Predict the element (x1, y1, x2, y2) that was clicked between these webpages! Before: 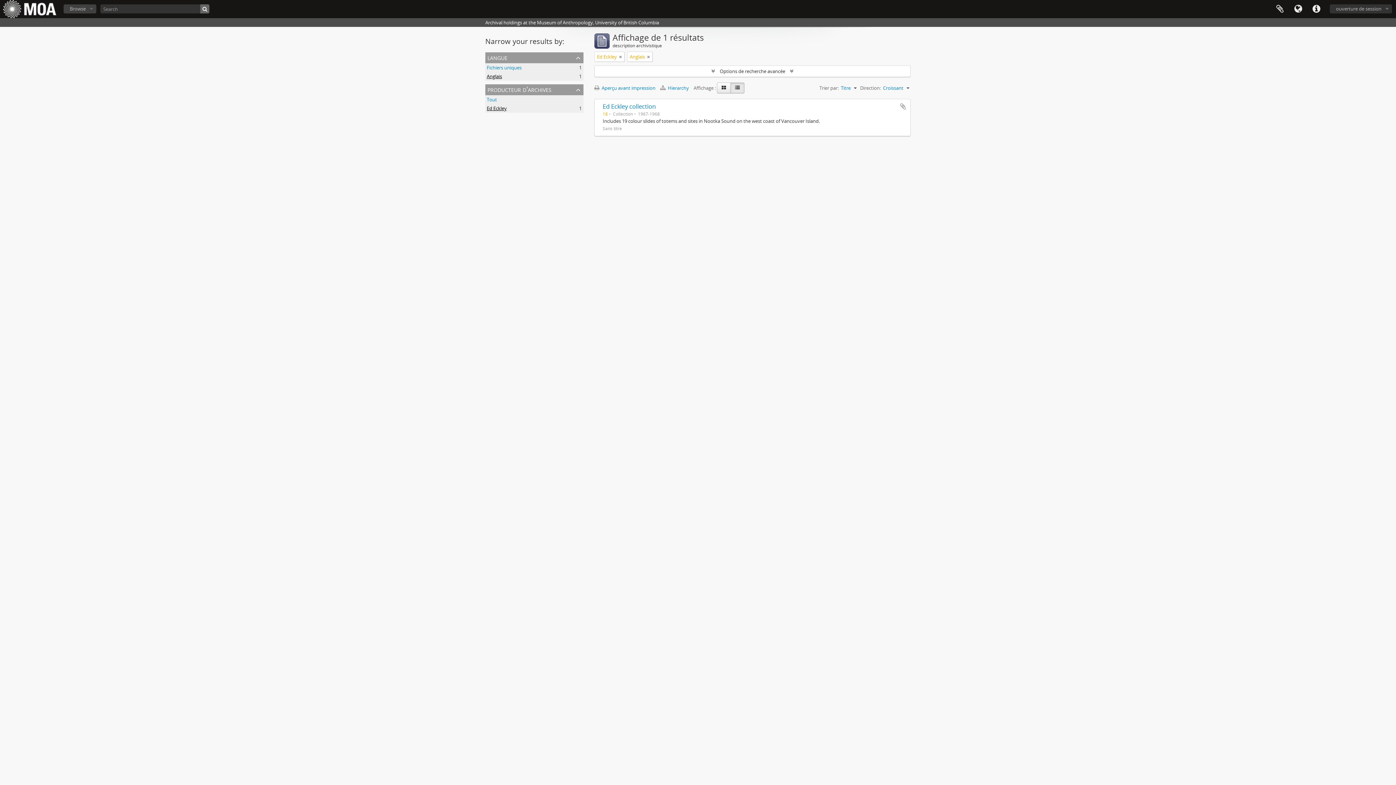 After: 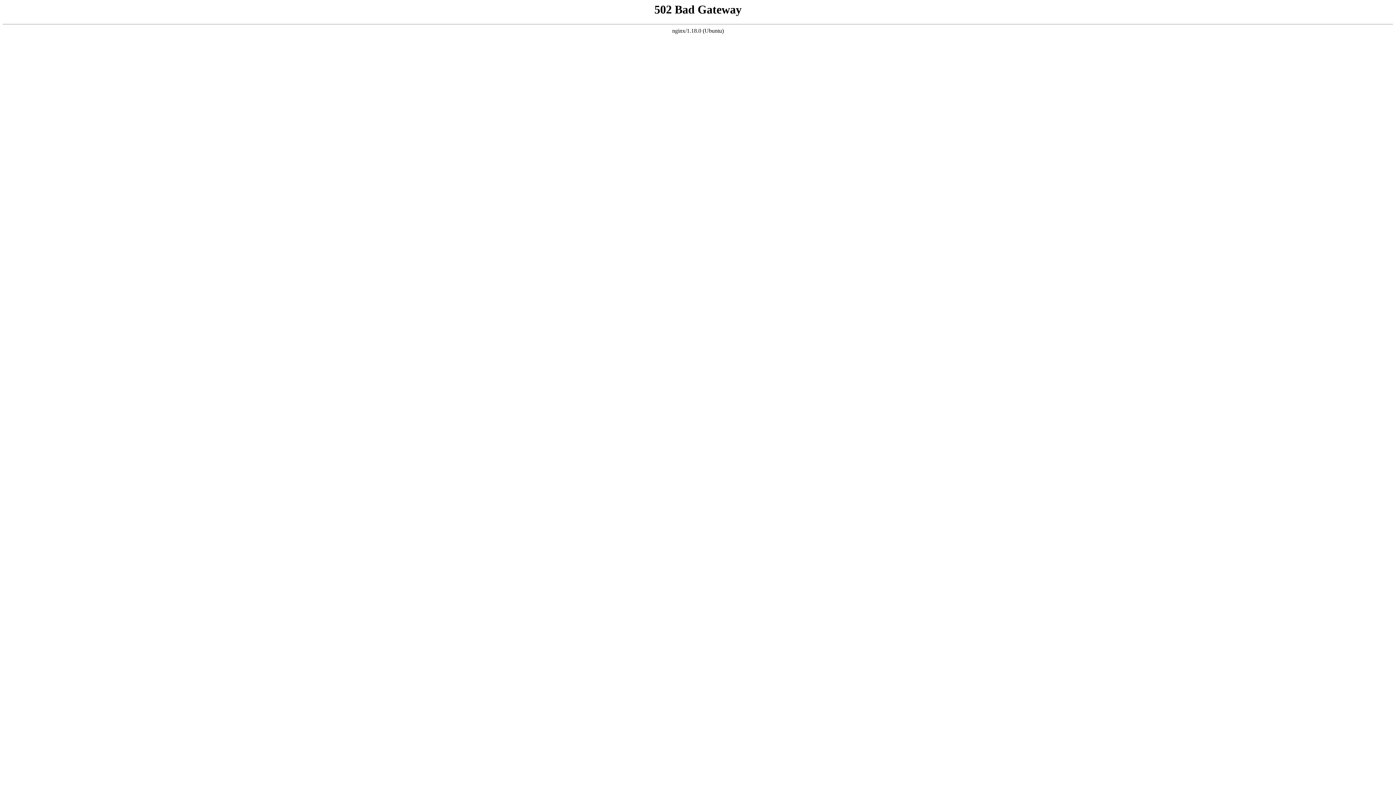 Action: bbox: (602, 102, 656, 110) label: Ed Eckley collection